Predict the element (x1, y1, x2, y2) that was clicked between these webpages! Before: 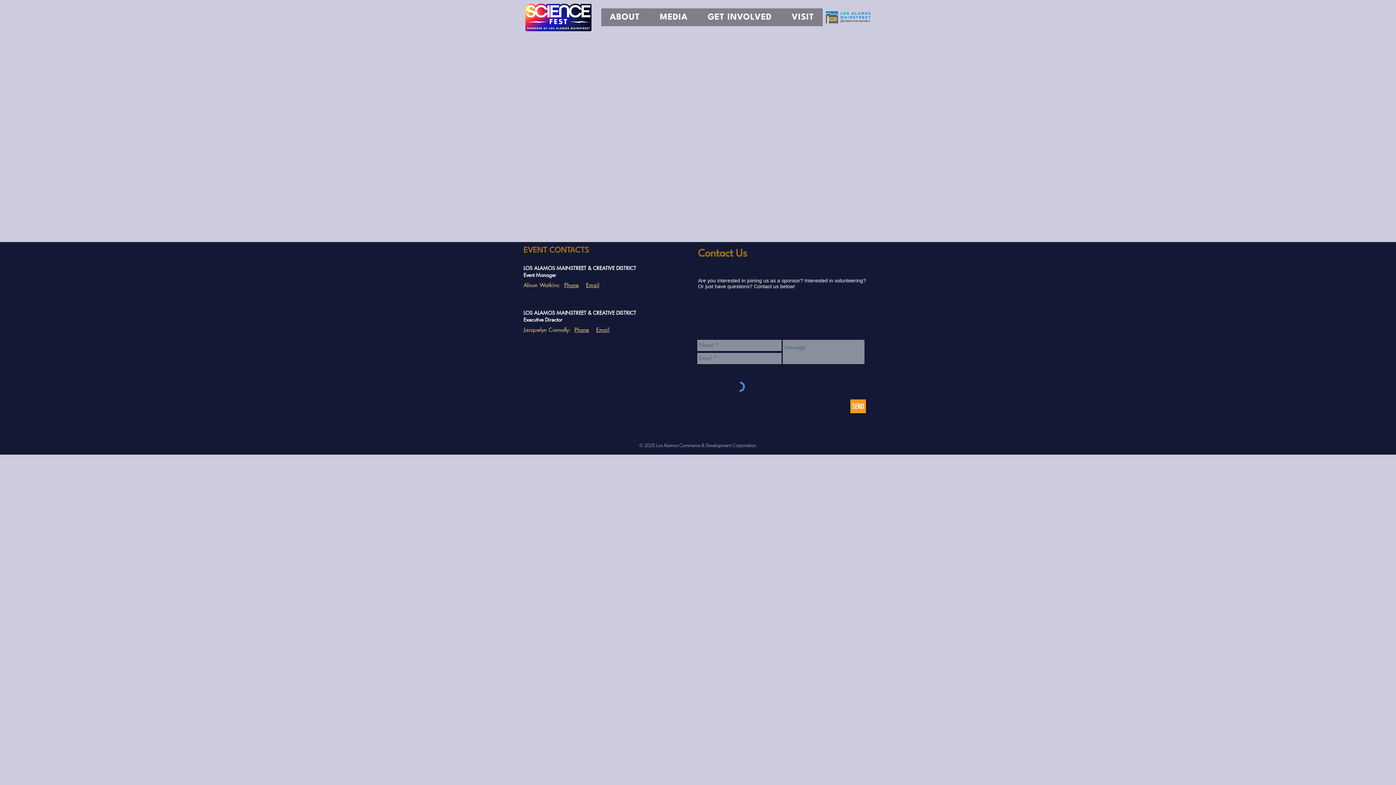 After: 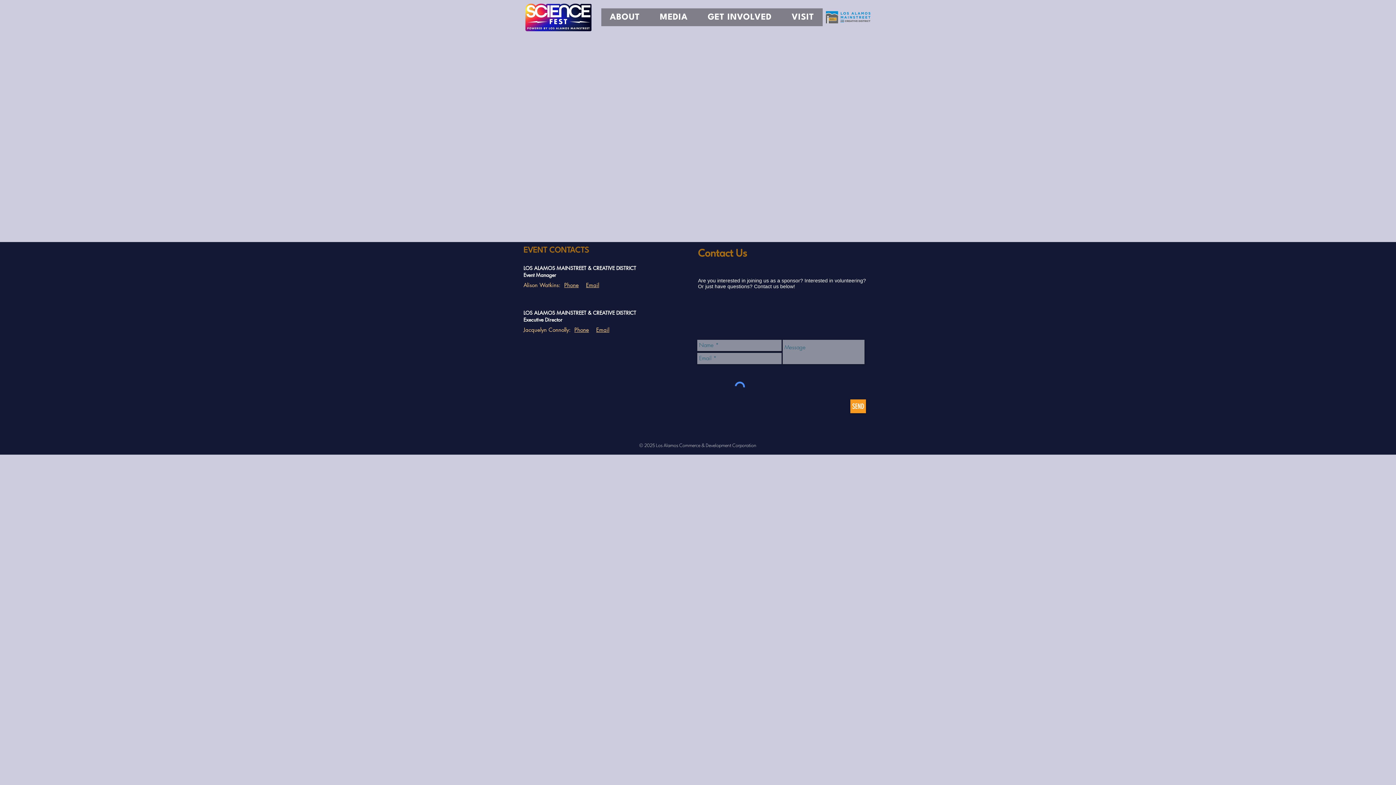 Action: bbox: (825, 10, 870, 23)